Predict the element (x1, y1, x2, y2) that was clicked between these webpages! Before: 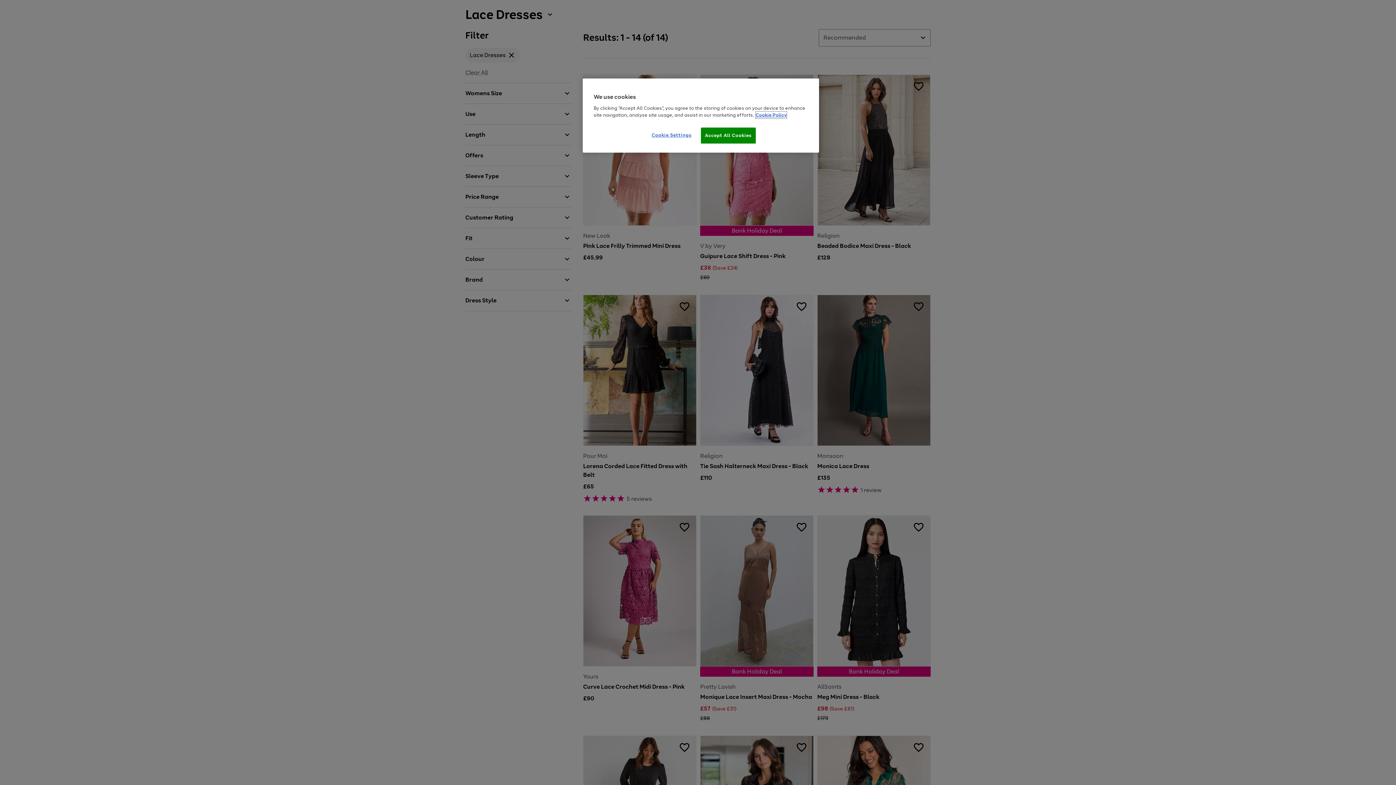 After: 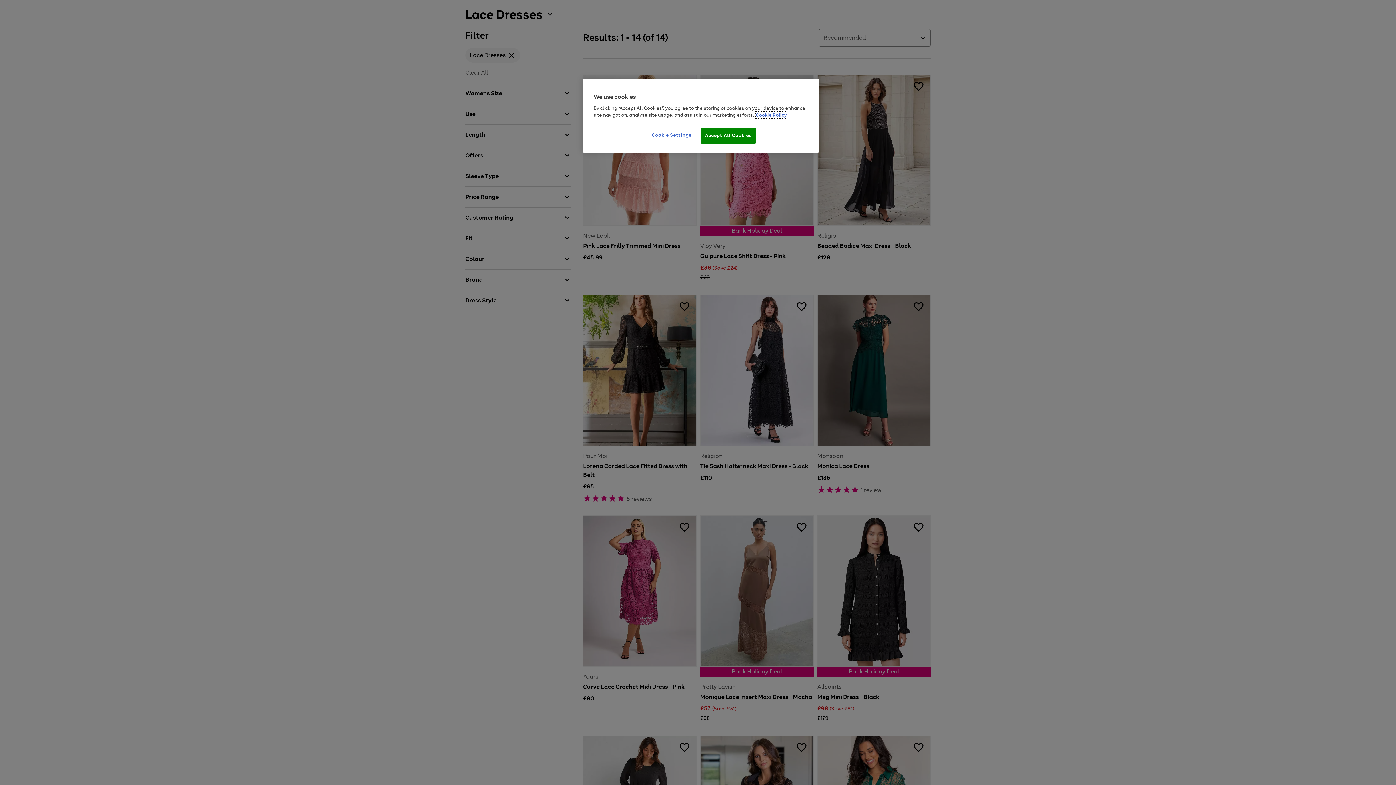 Action: bbox: (756, 111, 786, 118) label: More information about your privacy, opens in a new tab